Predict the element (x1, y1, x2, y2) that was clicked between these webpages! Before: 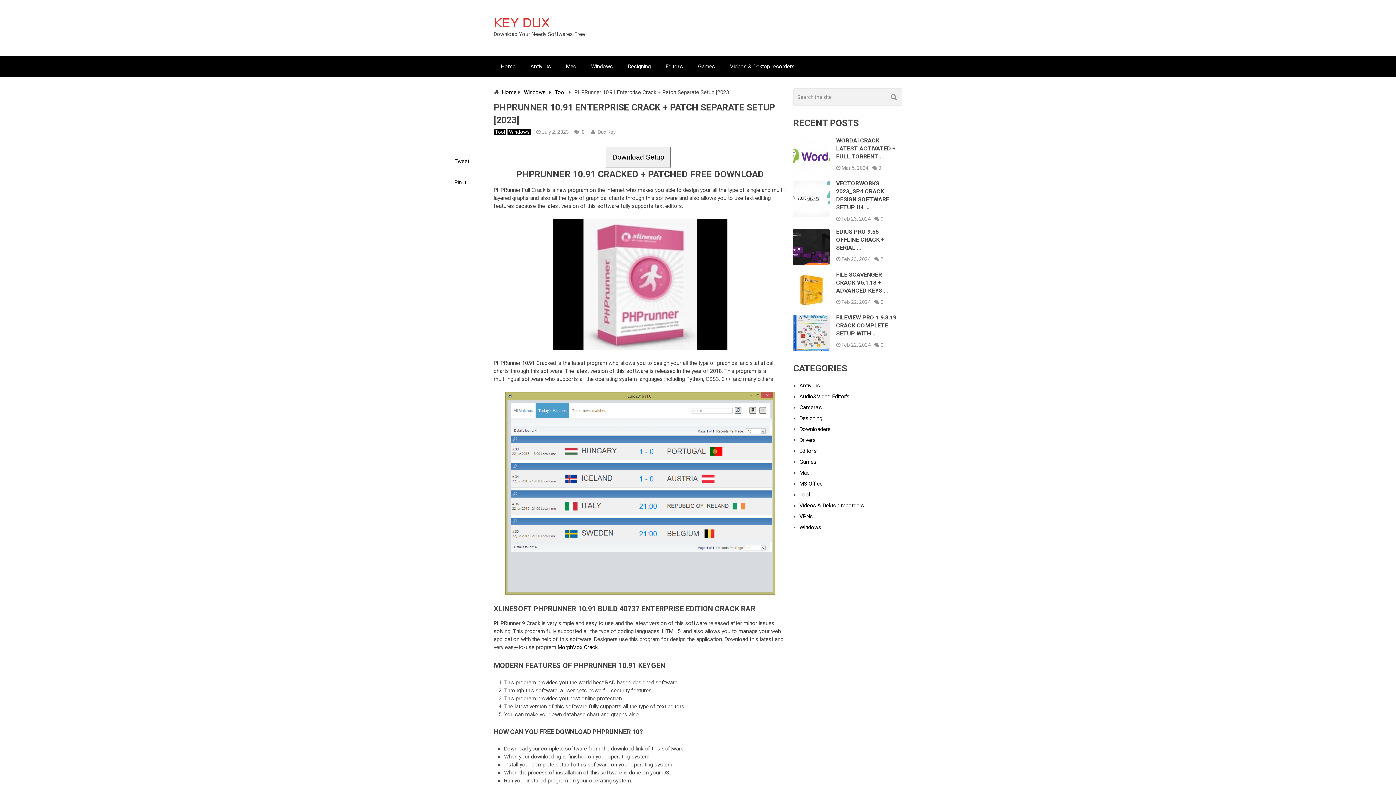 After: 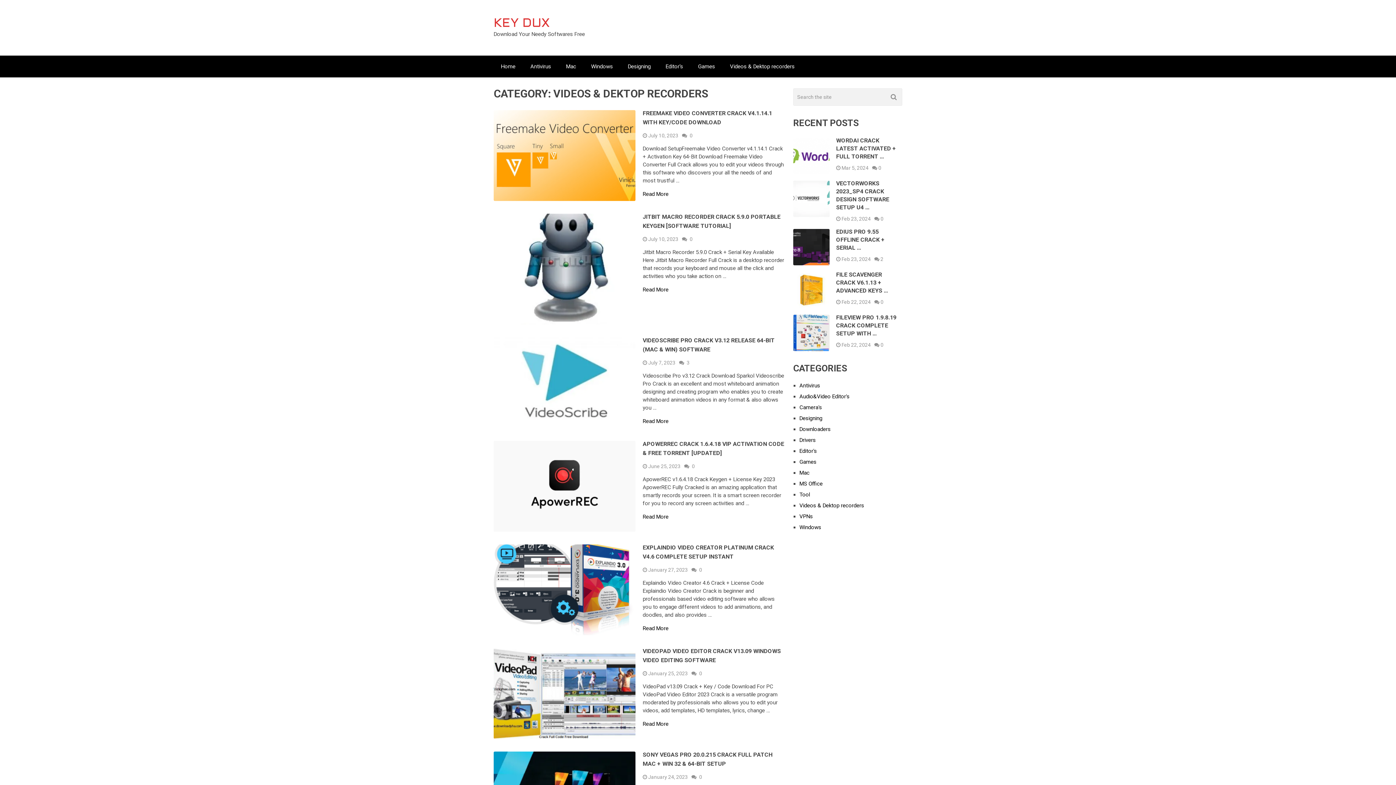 Action: label: Videos & Dektop recorders bbox: (799, 502, 864, 509)